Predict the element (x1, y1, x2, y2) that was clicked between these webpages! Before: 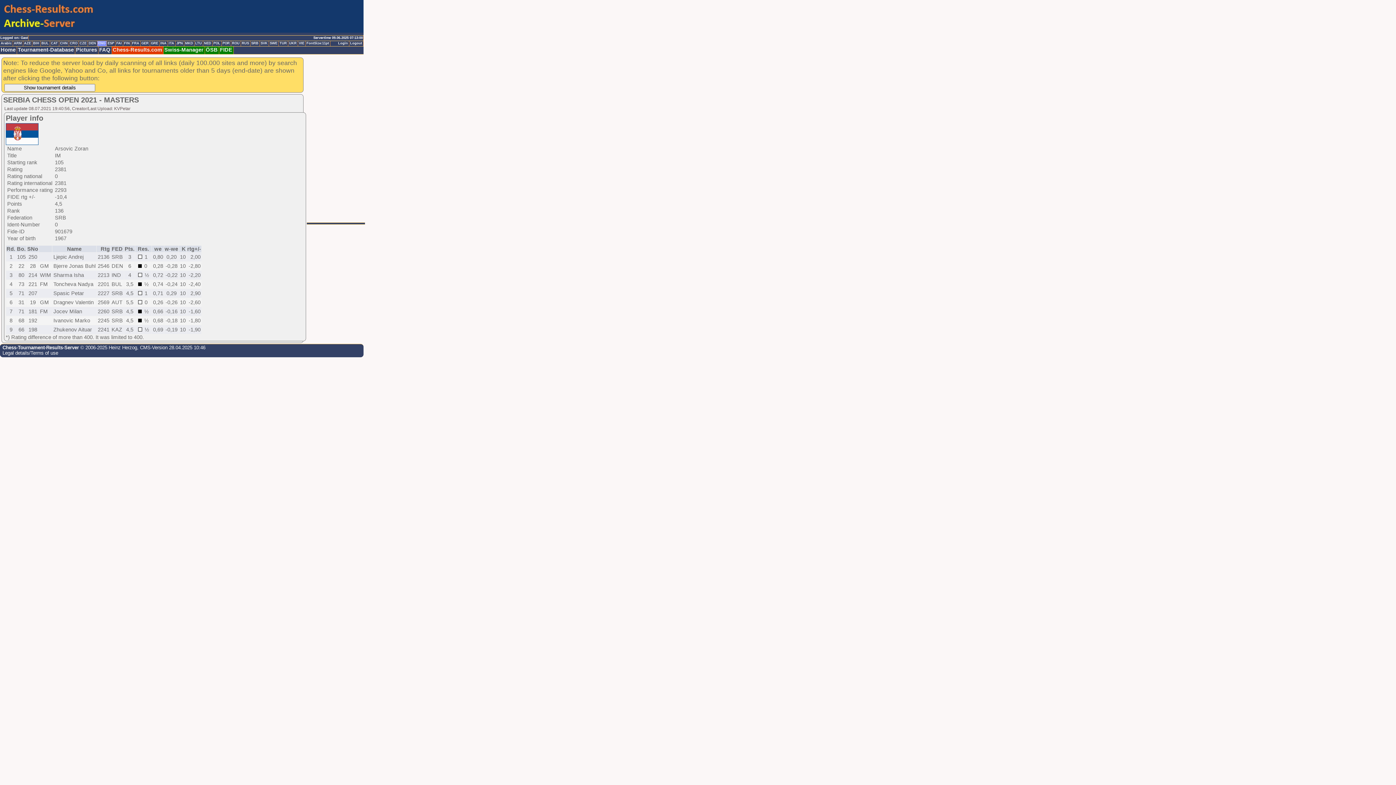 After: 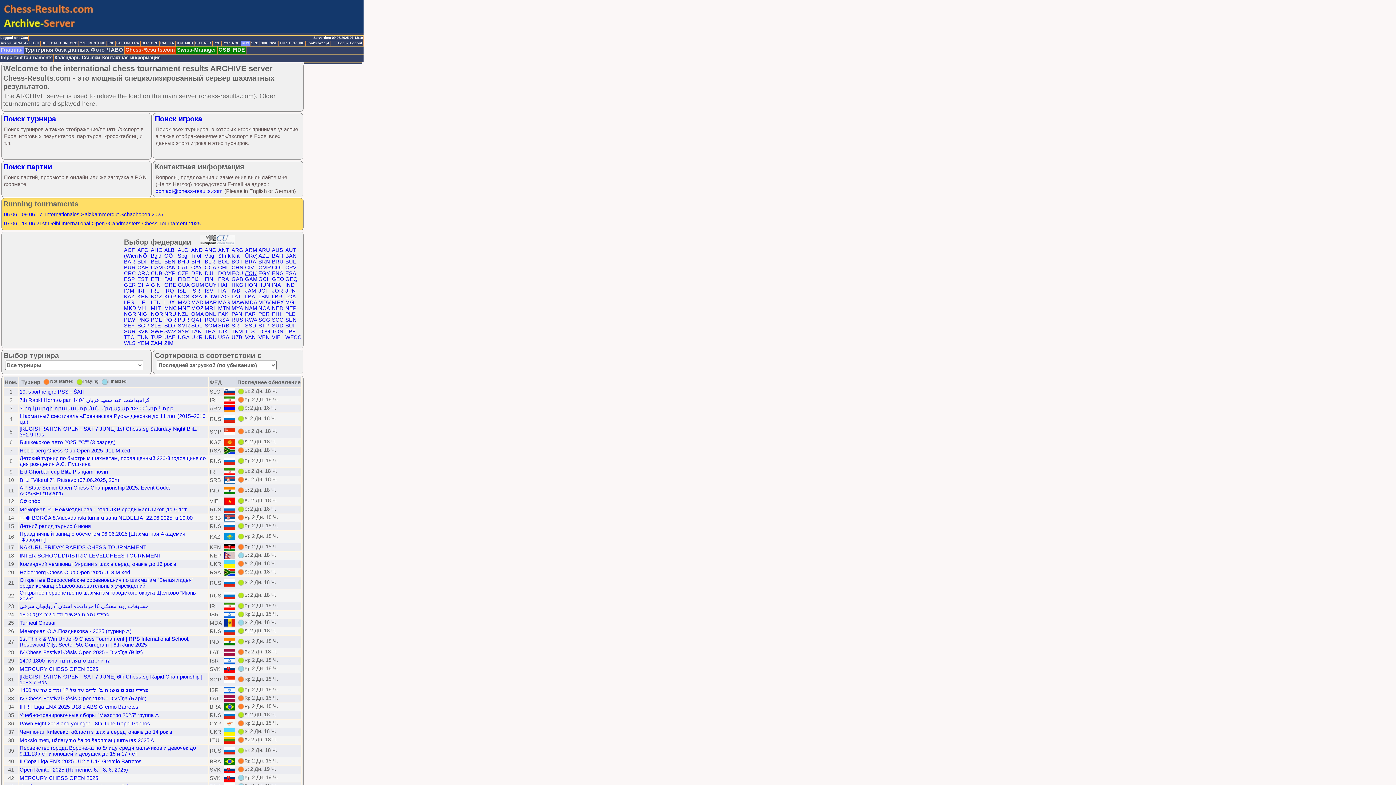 Action: bbox: (241, 41, 250, 46) label: RUS